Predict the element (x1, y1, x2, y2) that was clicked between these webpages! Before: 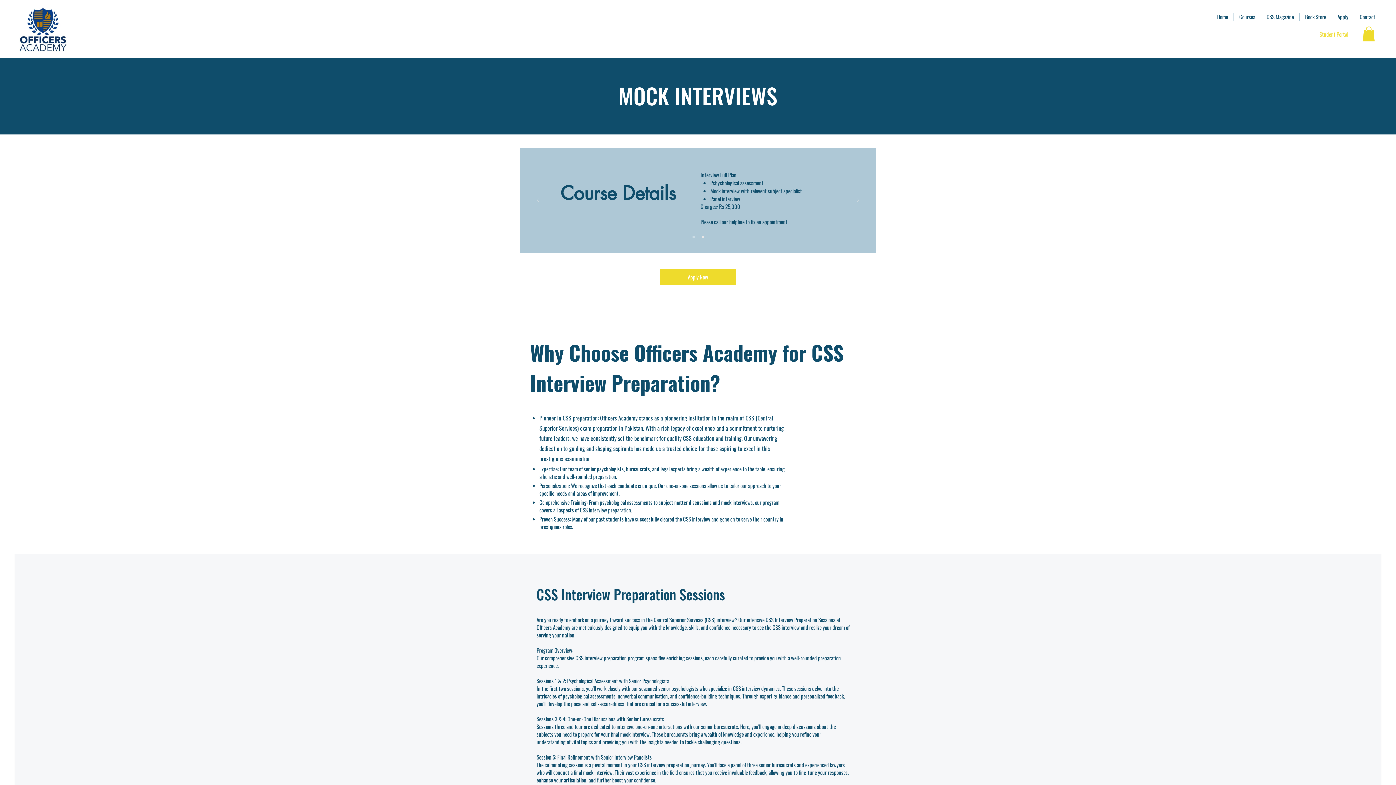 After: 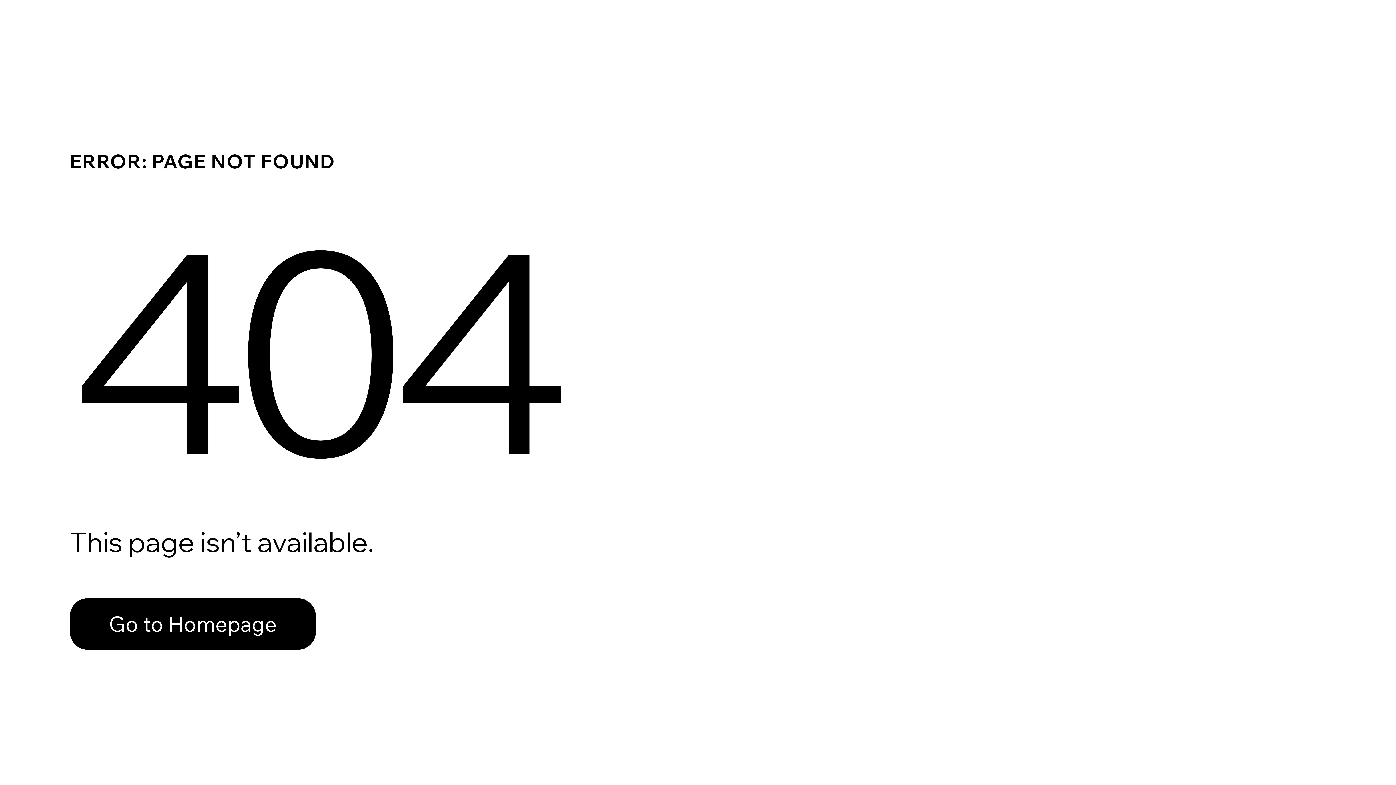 Action: bbox: (701, 235, 703, 238) label: Slide 3